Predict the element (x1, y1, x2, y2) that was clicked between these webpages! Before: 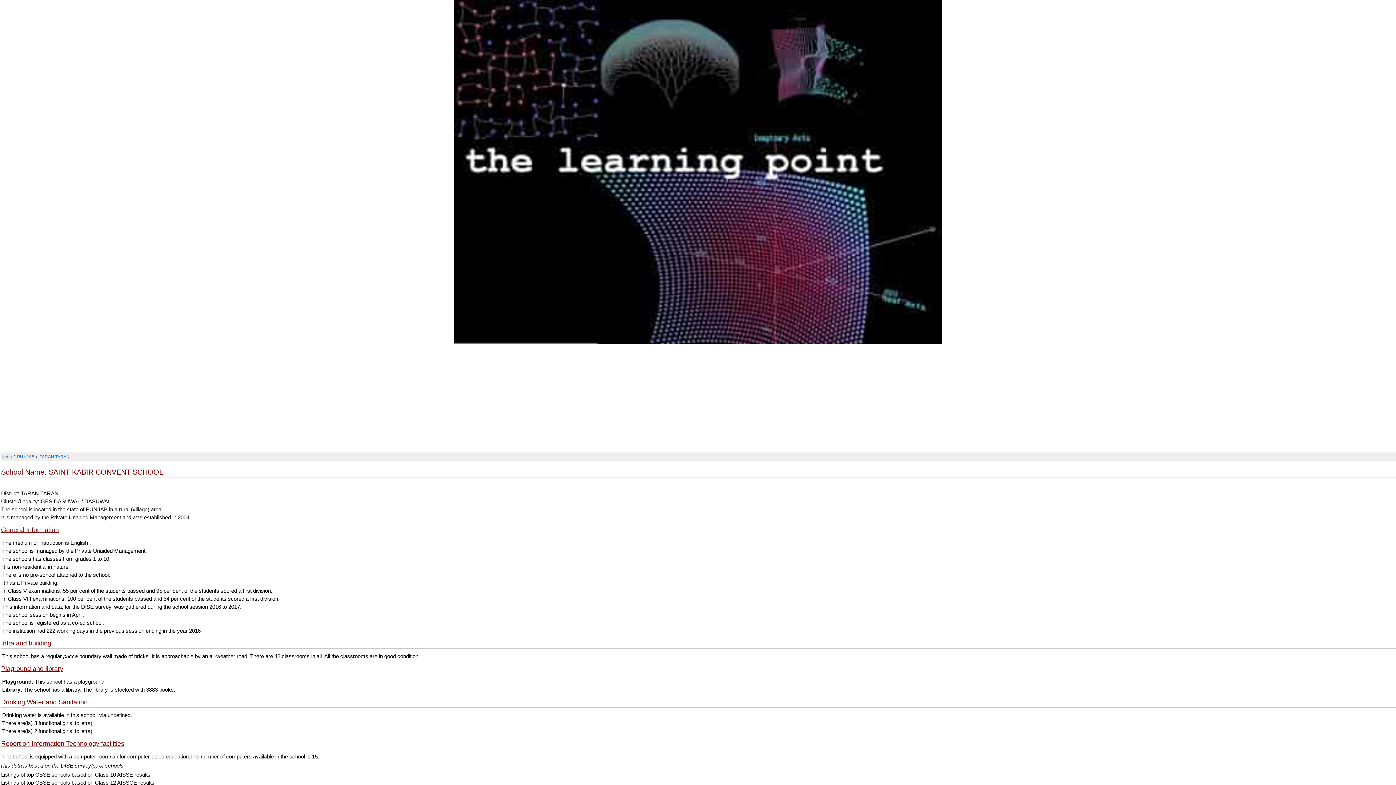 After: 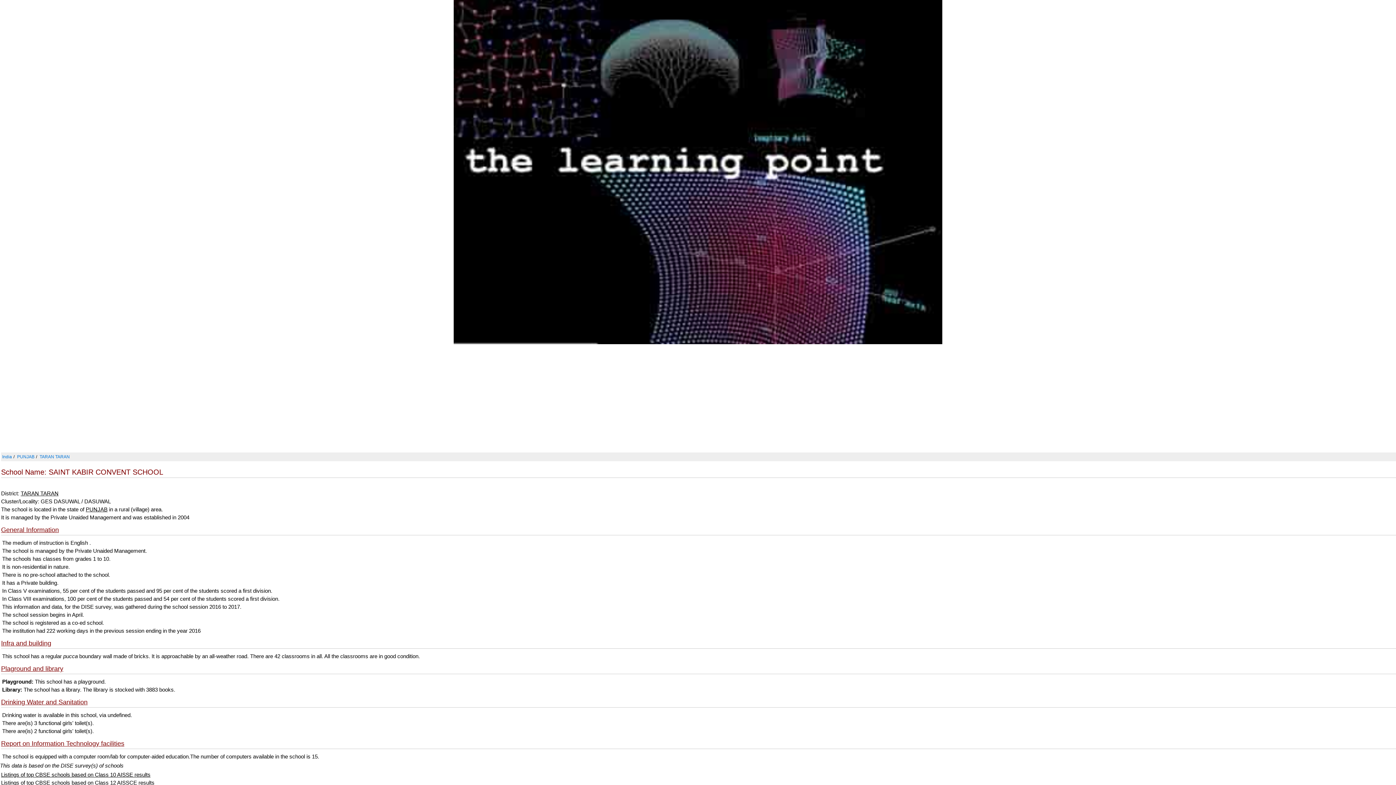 Action: bbox: (1, 698, 87, 706) label: Drinking Water and Sanitation